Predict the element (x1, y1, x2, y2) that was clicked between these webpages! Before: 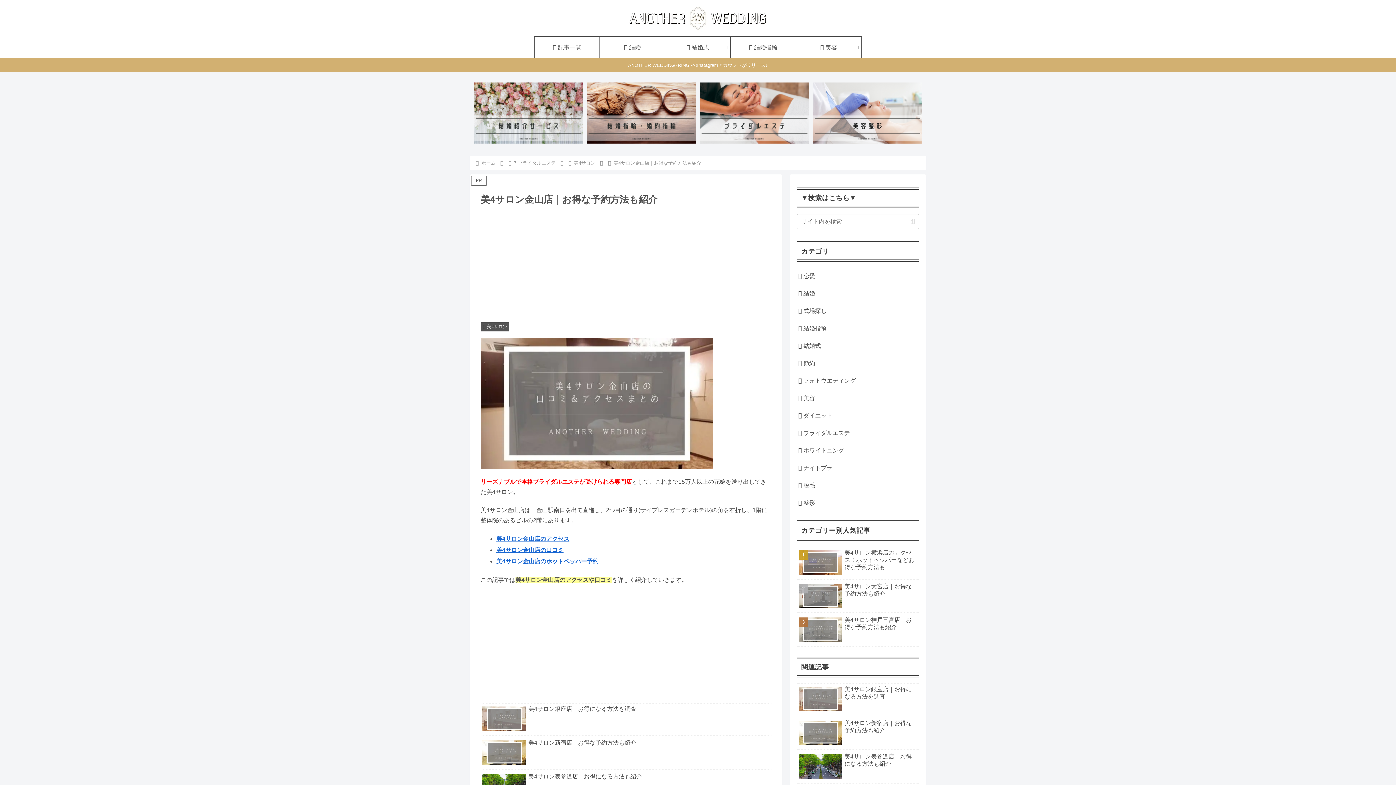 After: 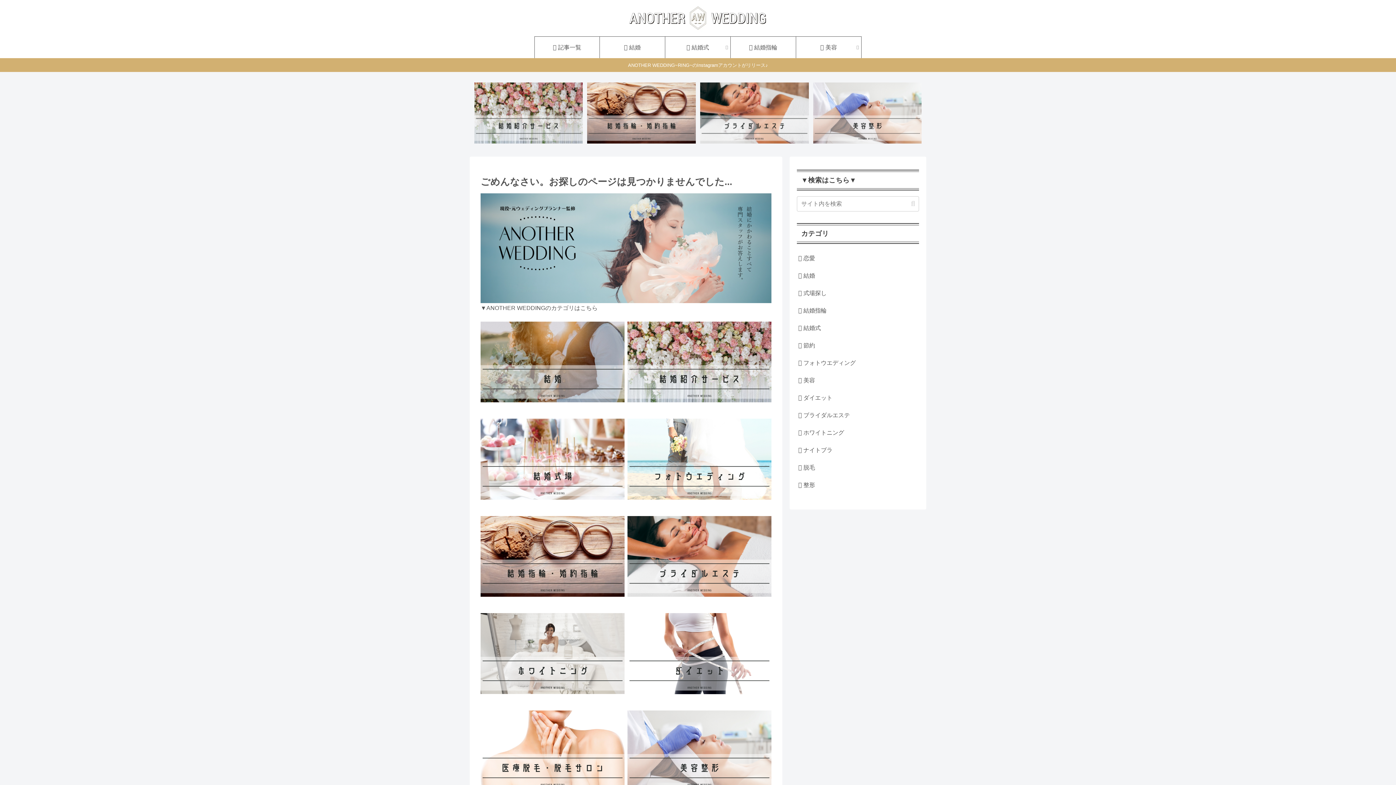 Action: label: 美4サロン bbox: (573, 160, 596, 165)